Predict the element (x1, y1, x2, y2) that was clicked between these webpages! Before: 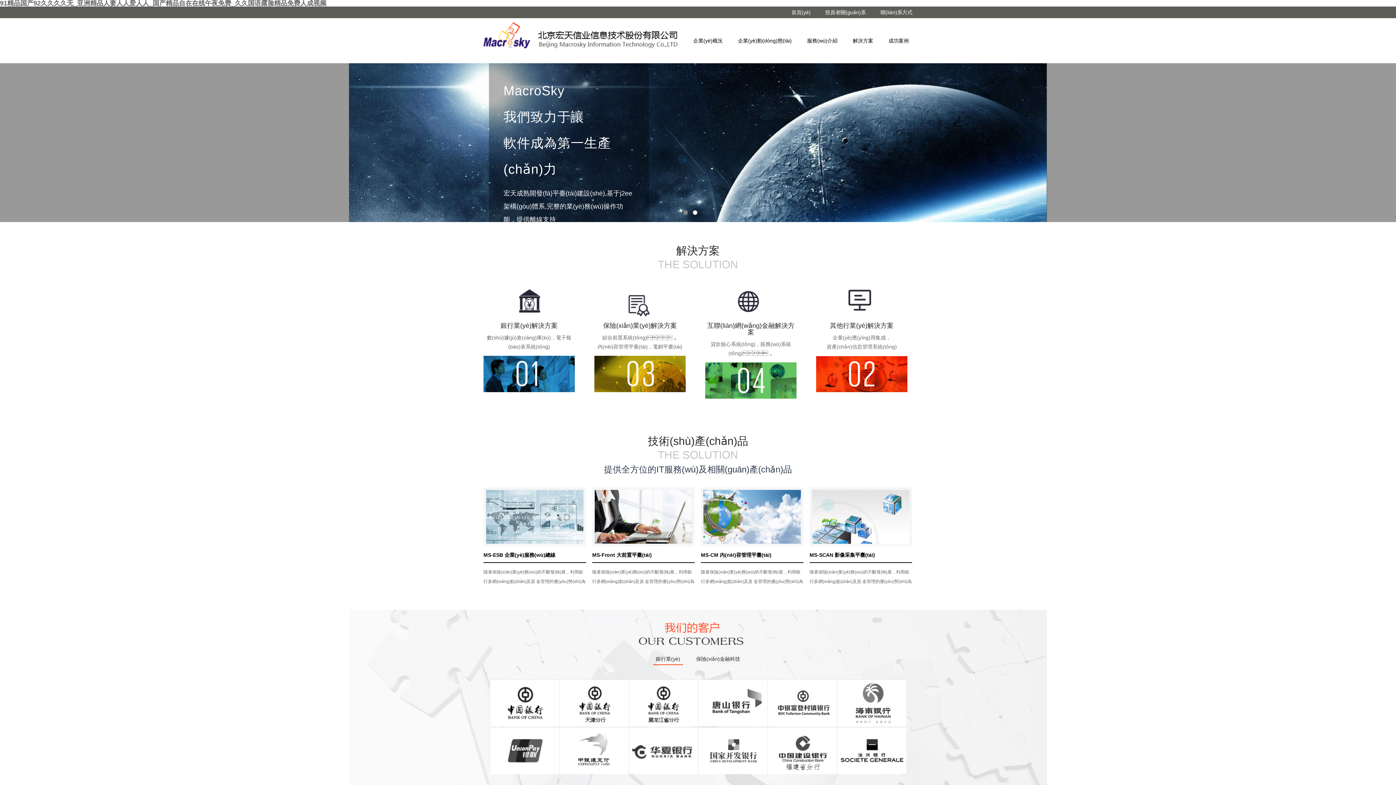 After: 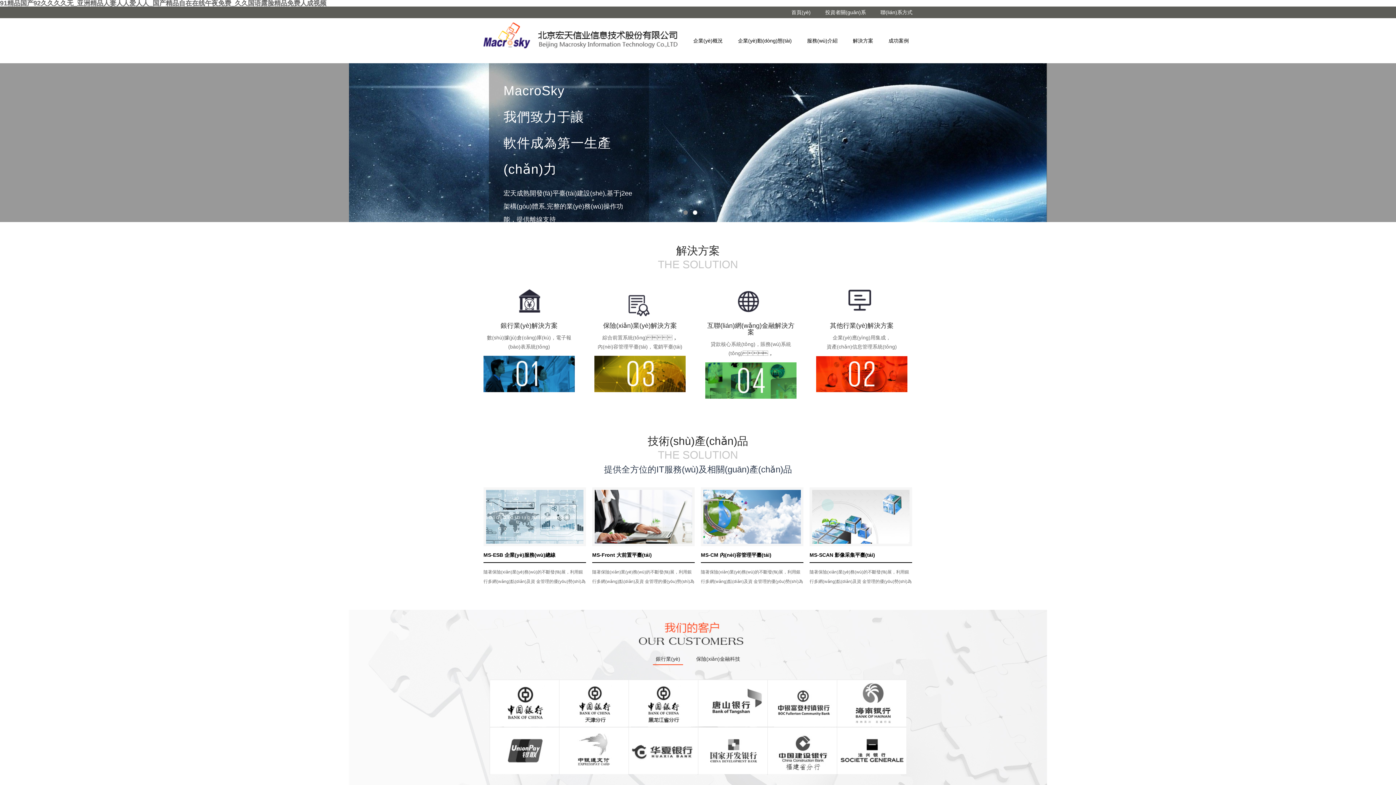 Action: label: 聯(lián)系方式 bbox: (880, 6, 912, 18)